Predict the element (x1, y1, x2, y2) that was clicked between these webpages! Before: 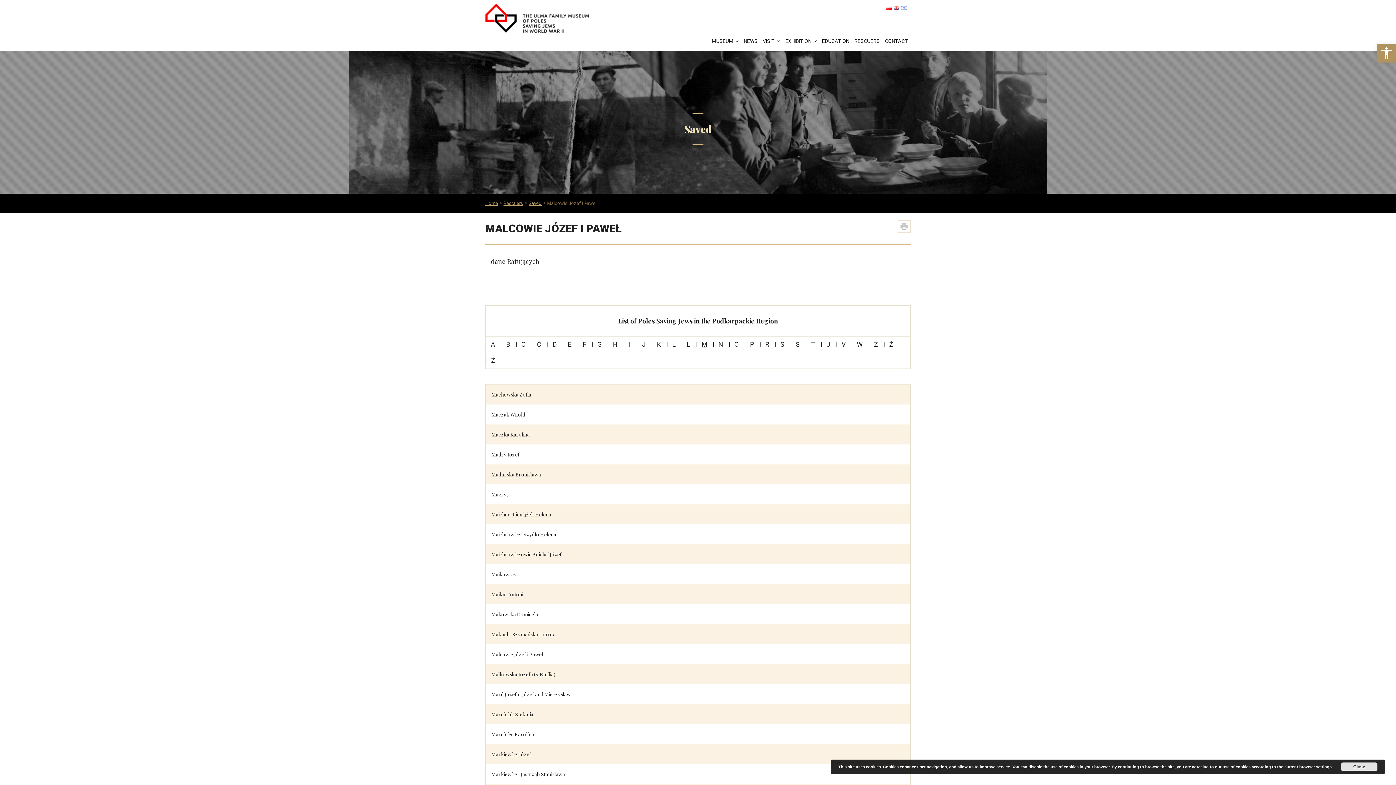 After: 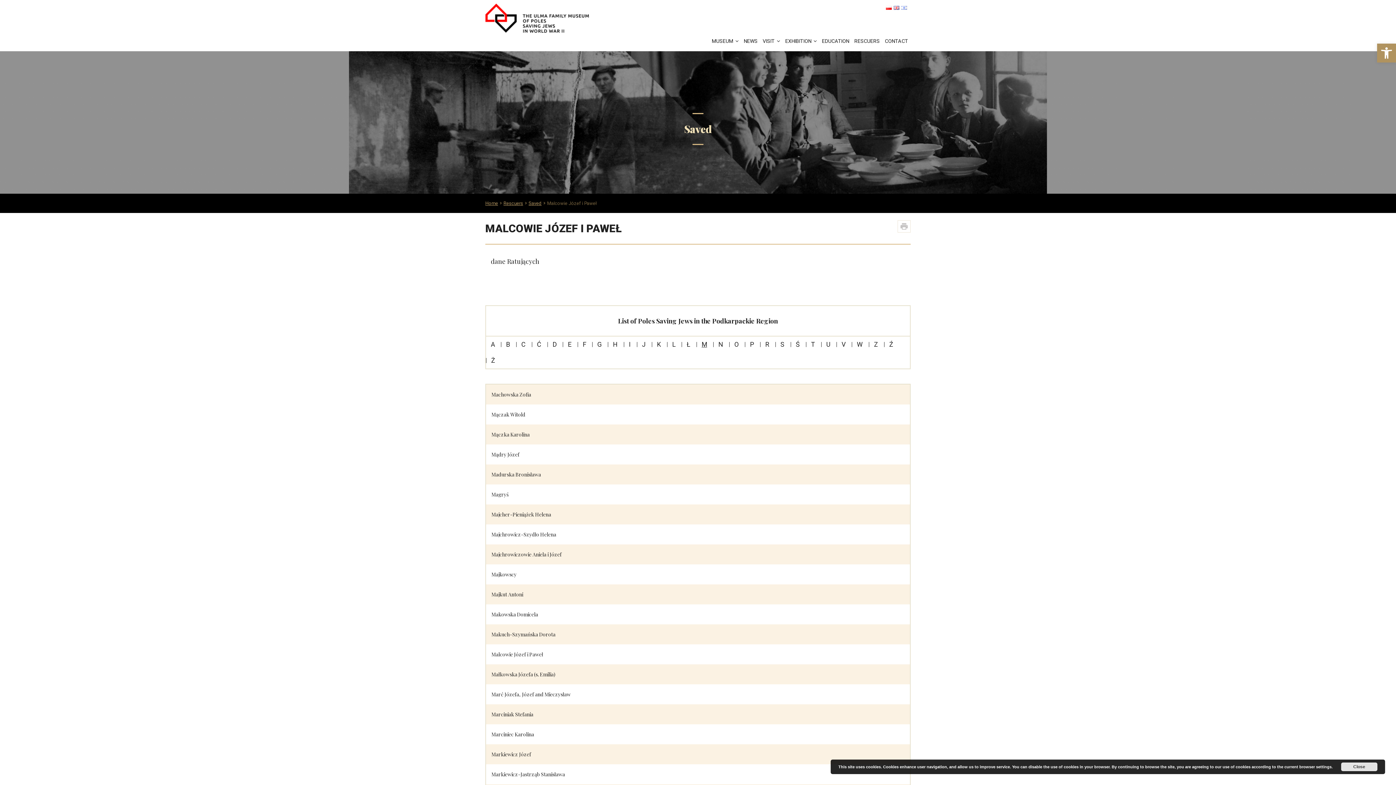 Action: bbox: (893, 4, 899, 10)